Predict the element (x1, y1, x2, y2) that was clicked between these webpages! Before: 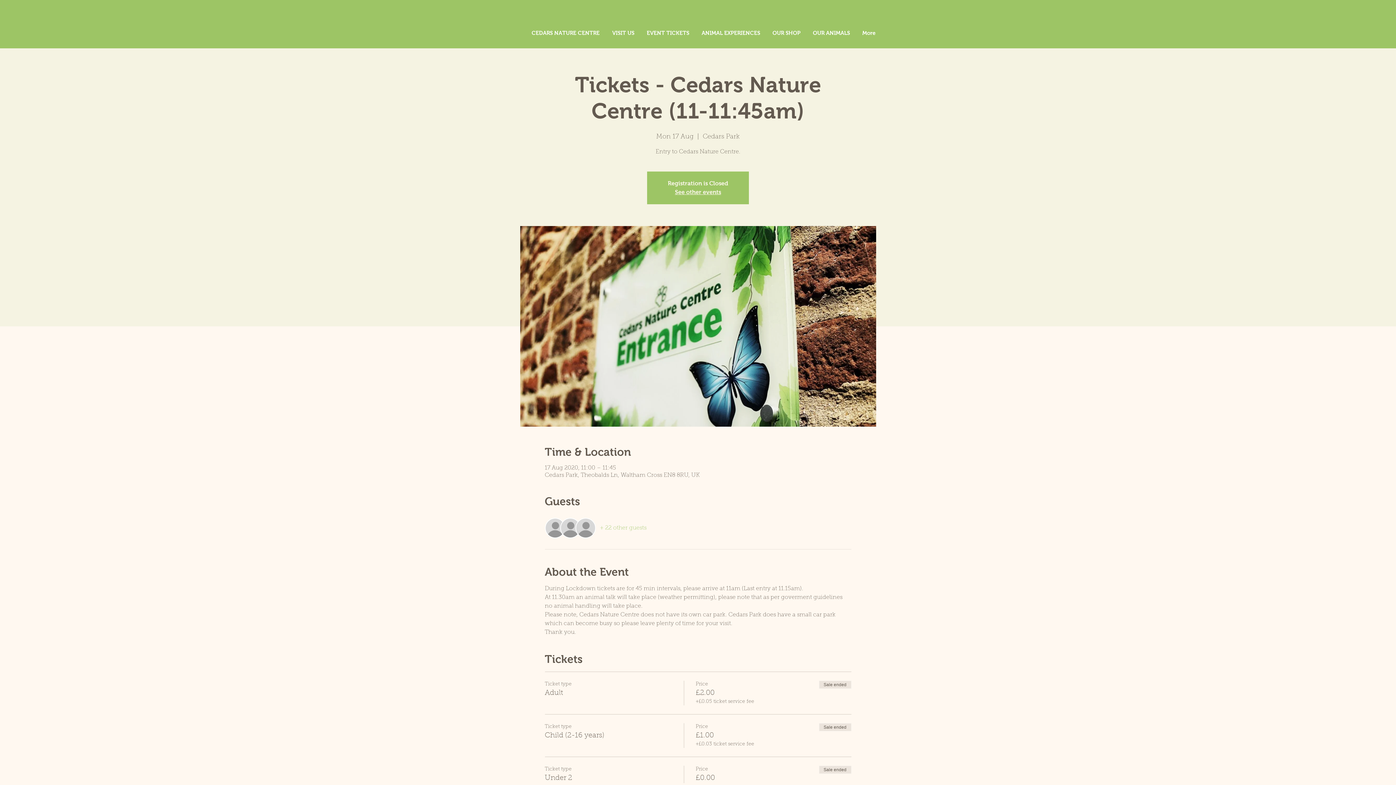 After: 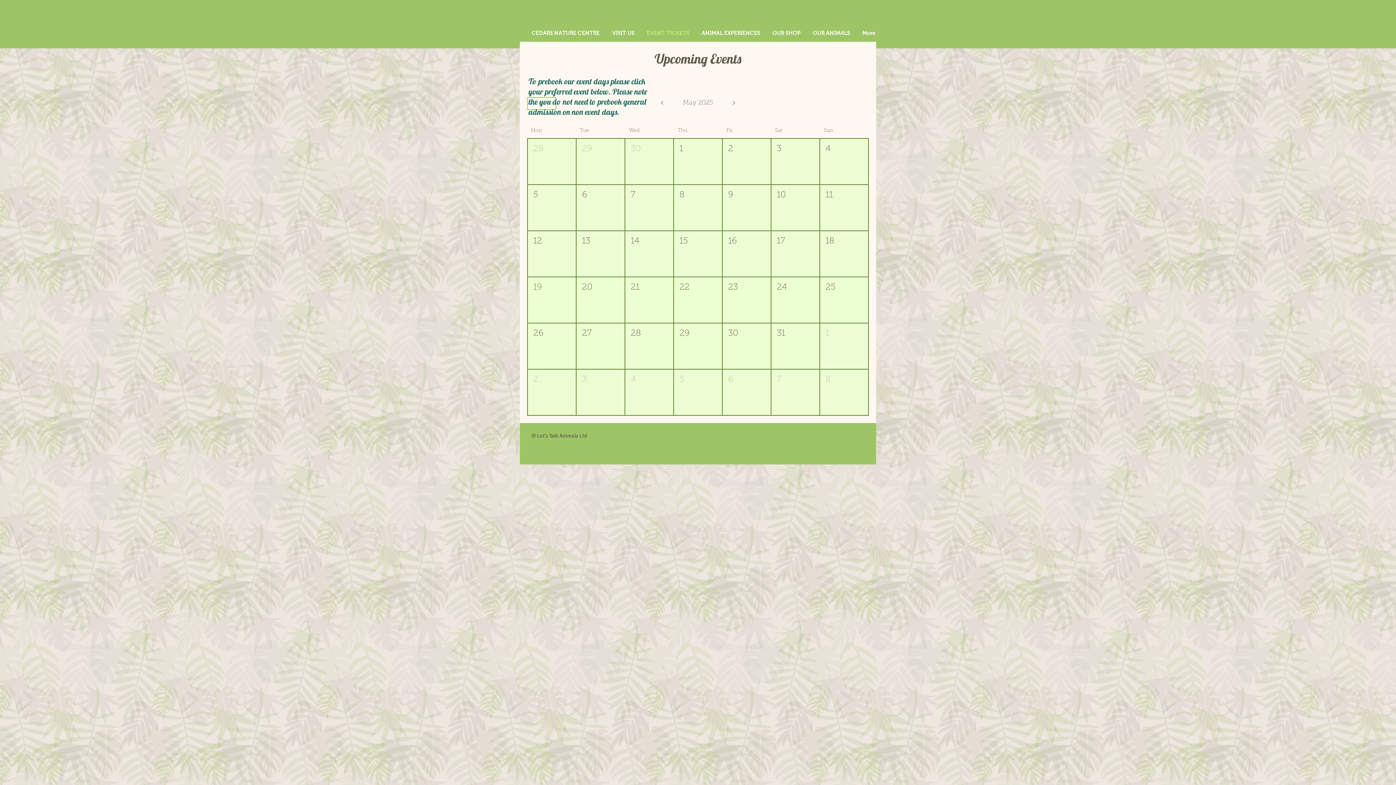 Action: bbox: (640, 25, 695, 40) label: EVENT TICKETS